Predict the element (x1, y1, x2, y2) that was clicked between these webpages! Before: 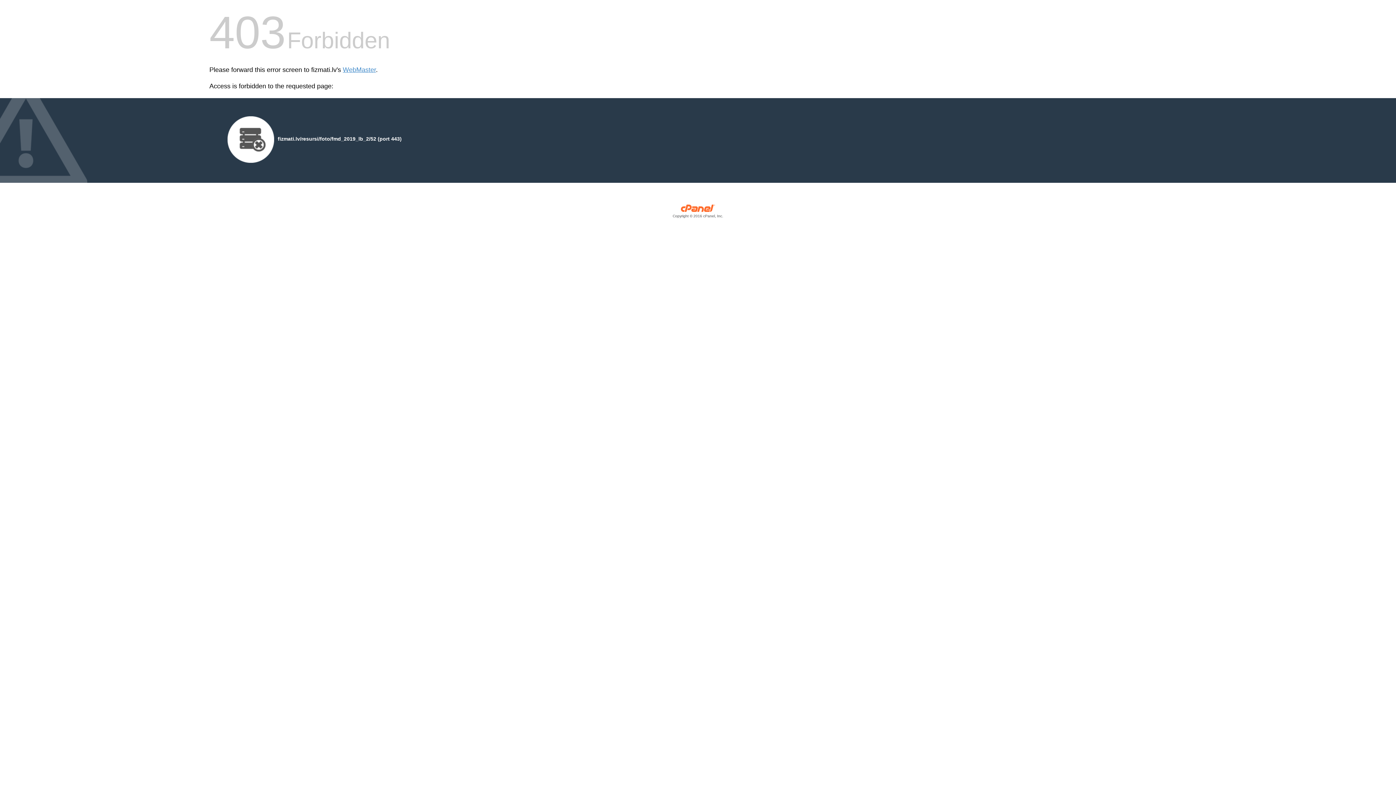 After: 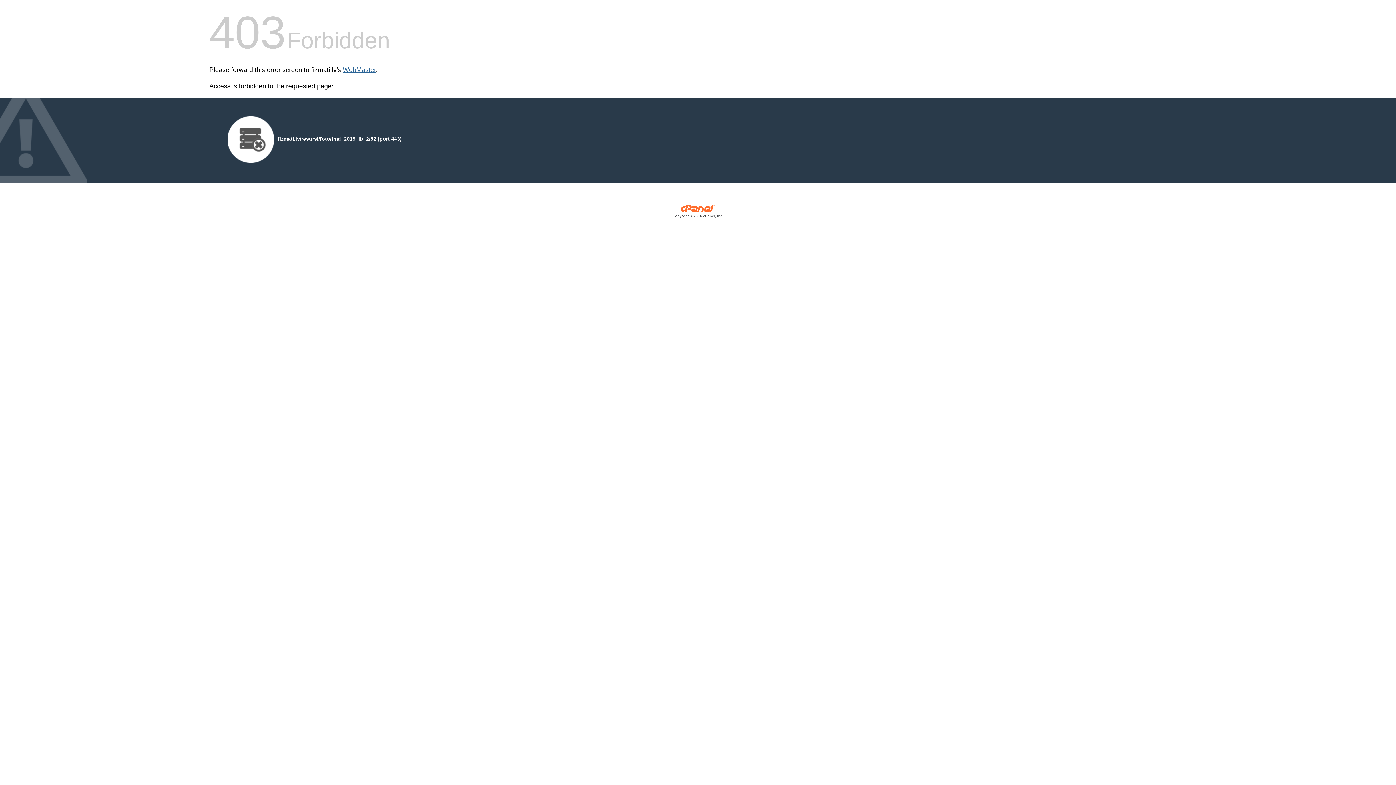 Action: bbox: (342, 66, 376, 73) label: WebMaster